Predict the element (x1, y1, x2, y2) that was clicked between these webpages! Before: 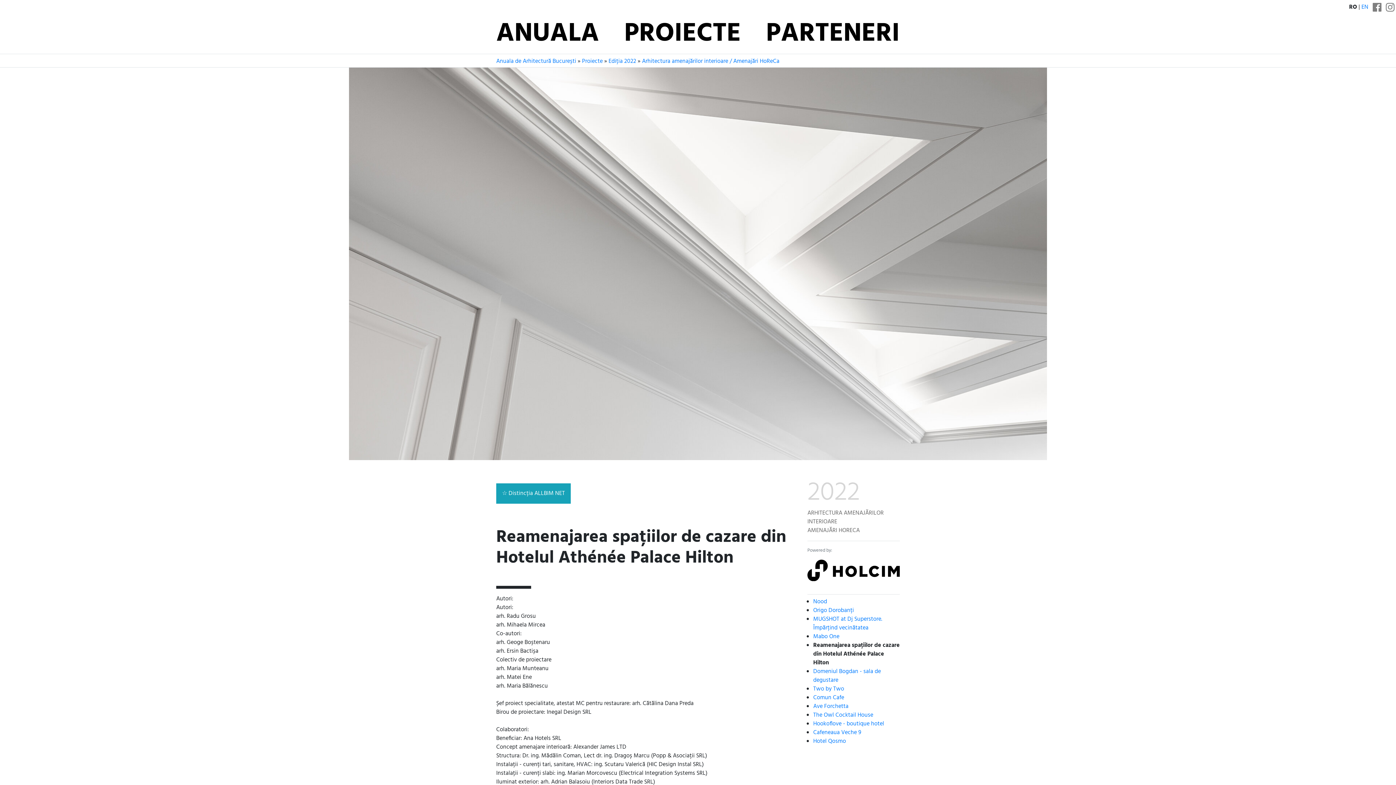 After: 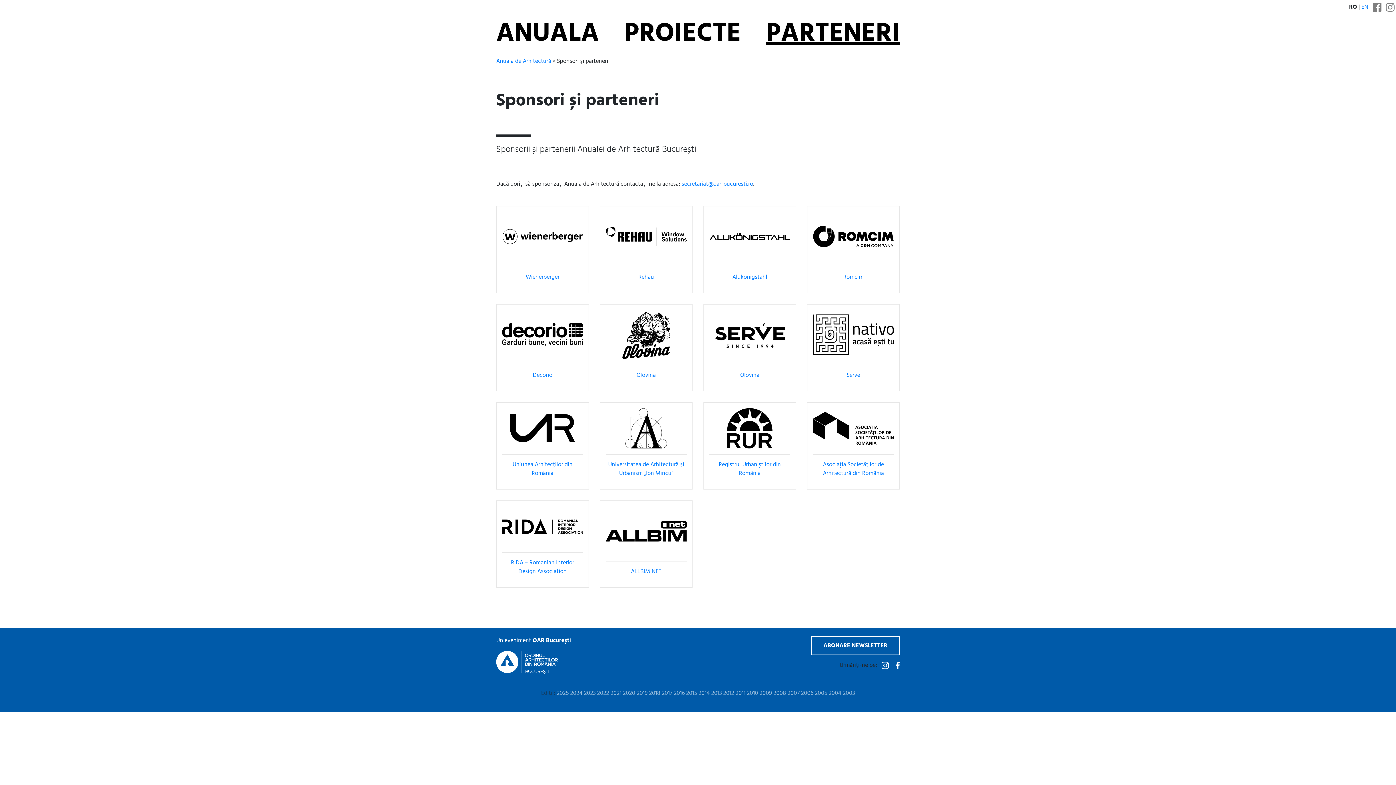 Action: bbox: (749, 14, 900, 53) label: PARTENERI